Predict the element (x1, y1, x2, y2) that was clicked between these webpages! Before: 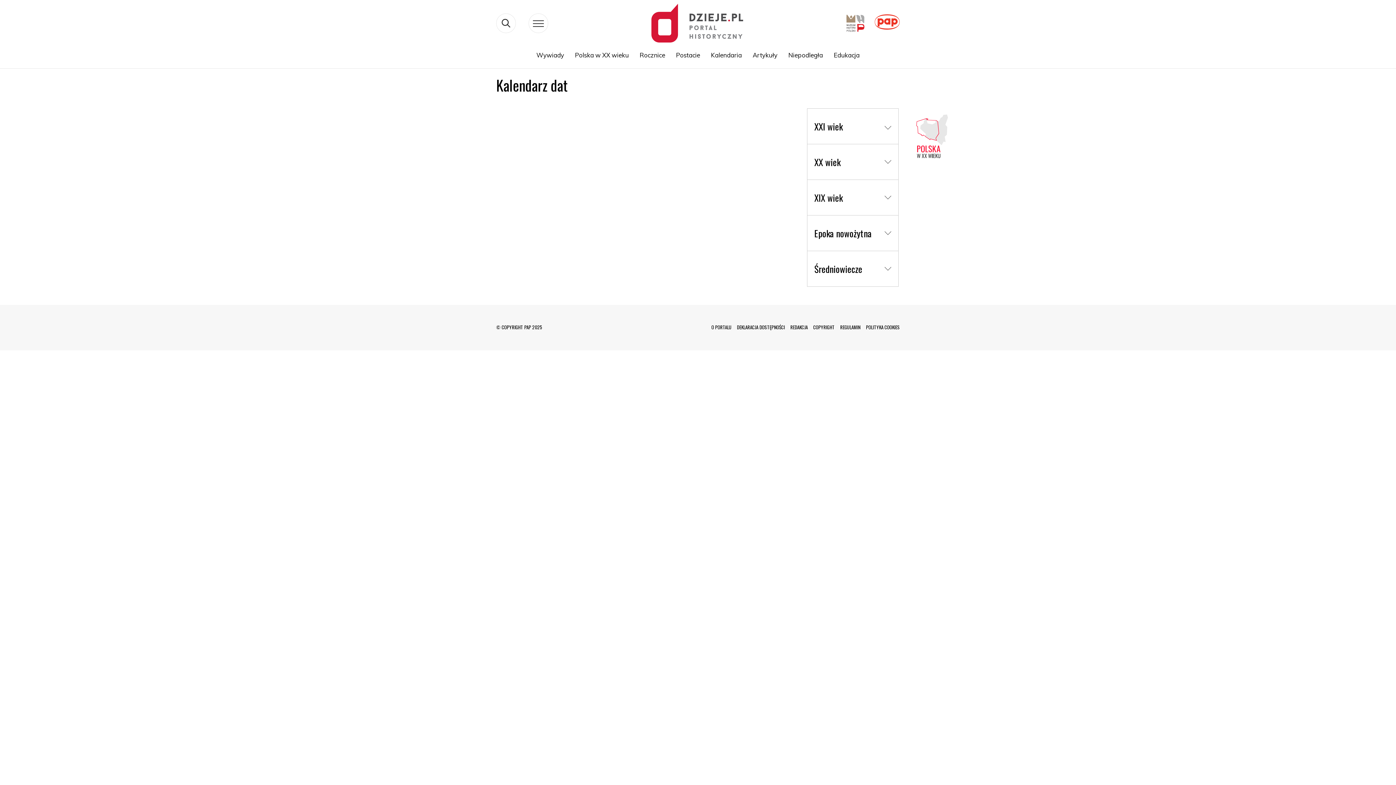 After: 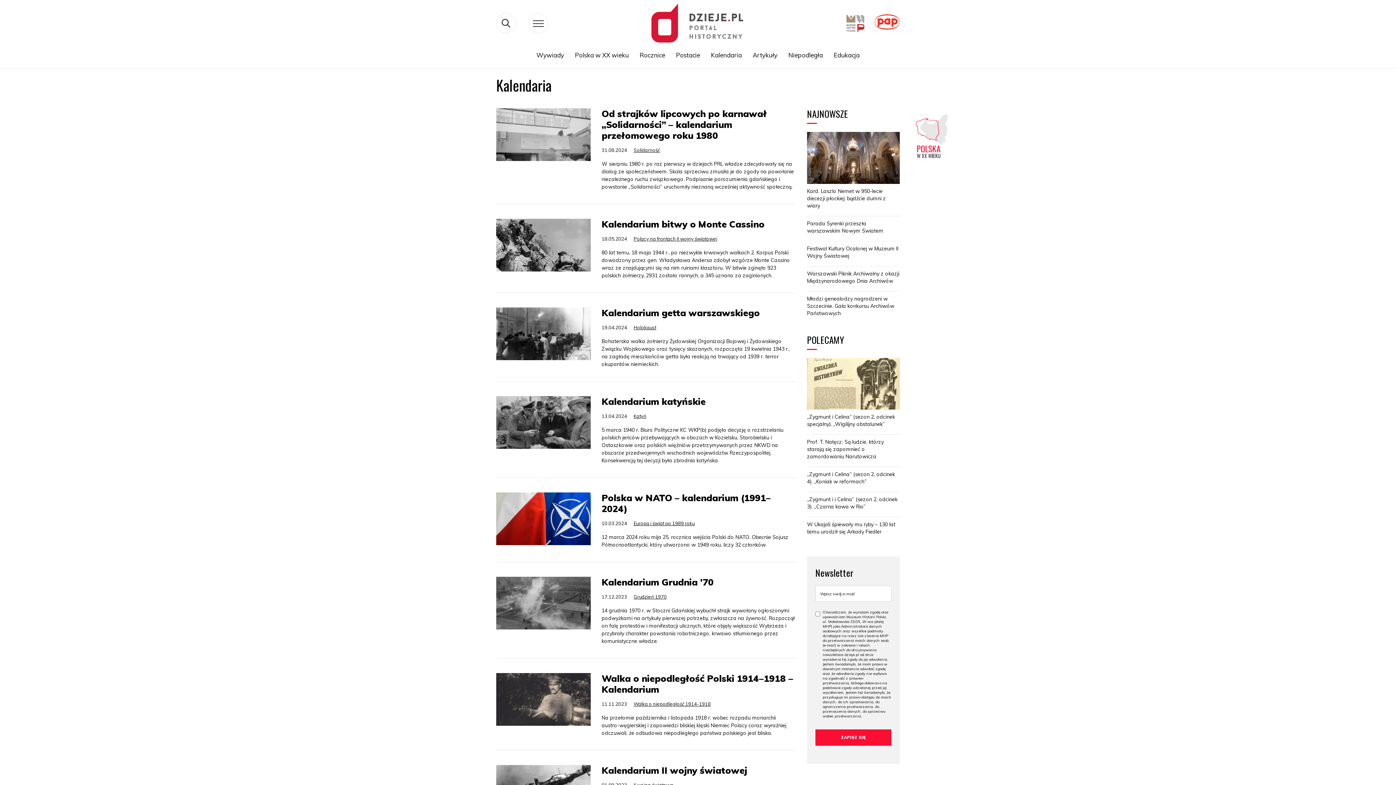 Action: bbox: (705, 47, 747, 62) label: Kalendaria